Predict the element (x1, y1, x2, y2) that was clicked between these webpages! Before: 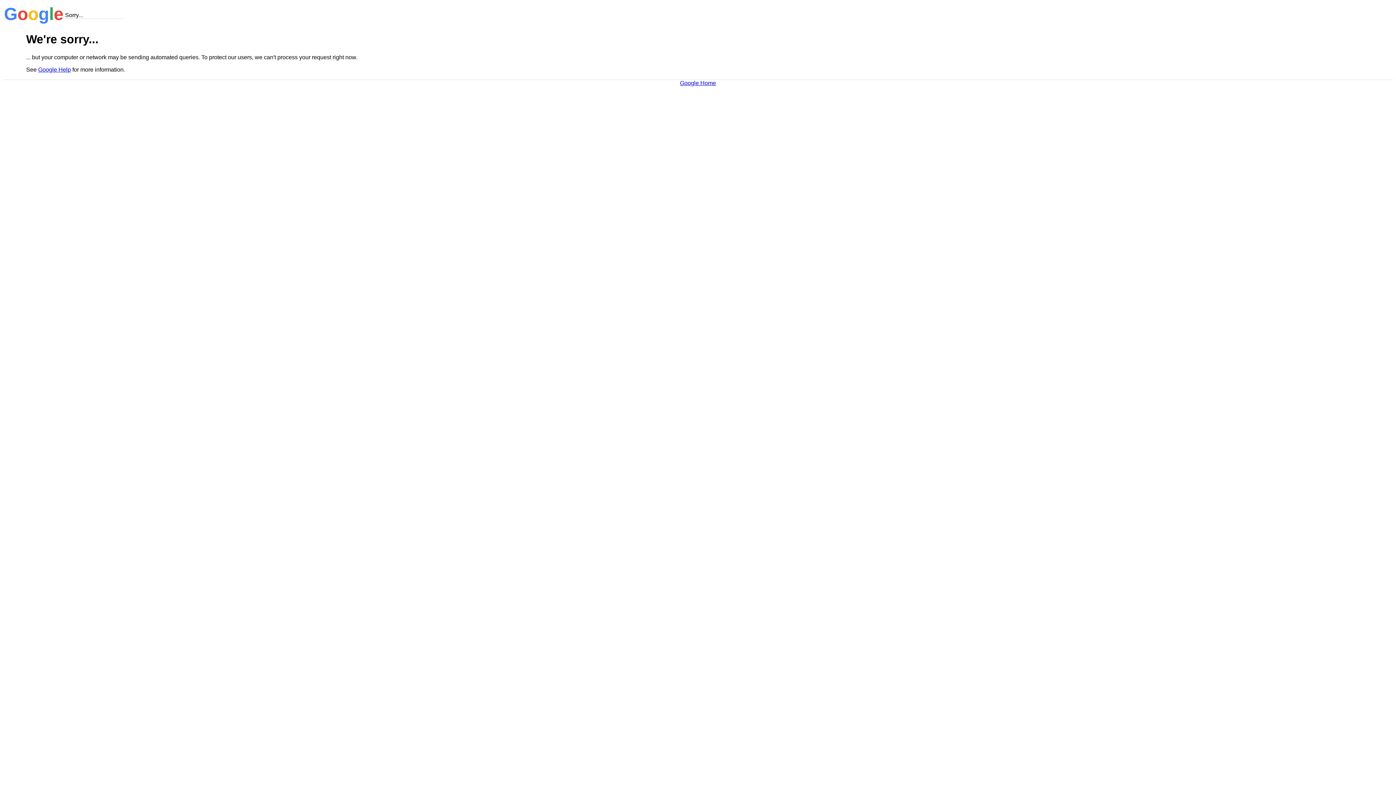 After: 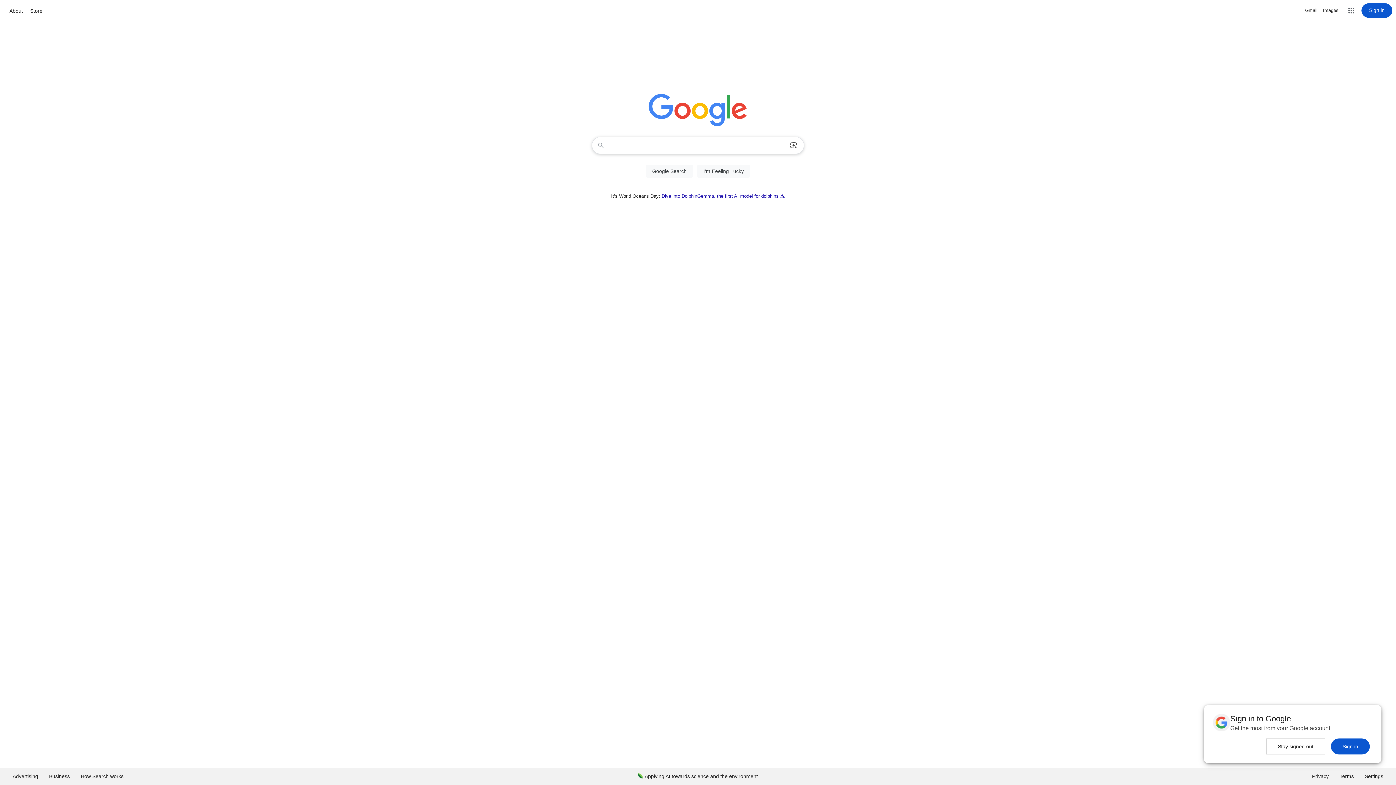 Action: bbox: (680, 79, 716, 86) label: Google Home